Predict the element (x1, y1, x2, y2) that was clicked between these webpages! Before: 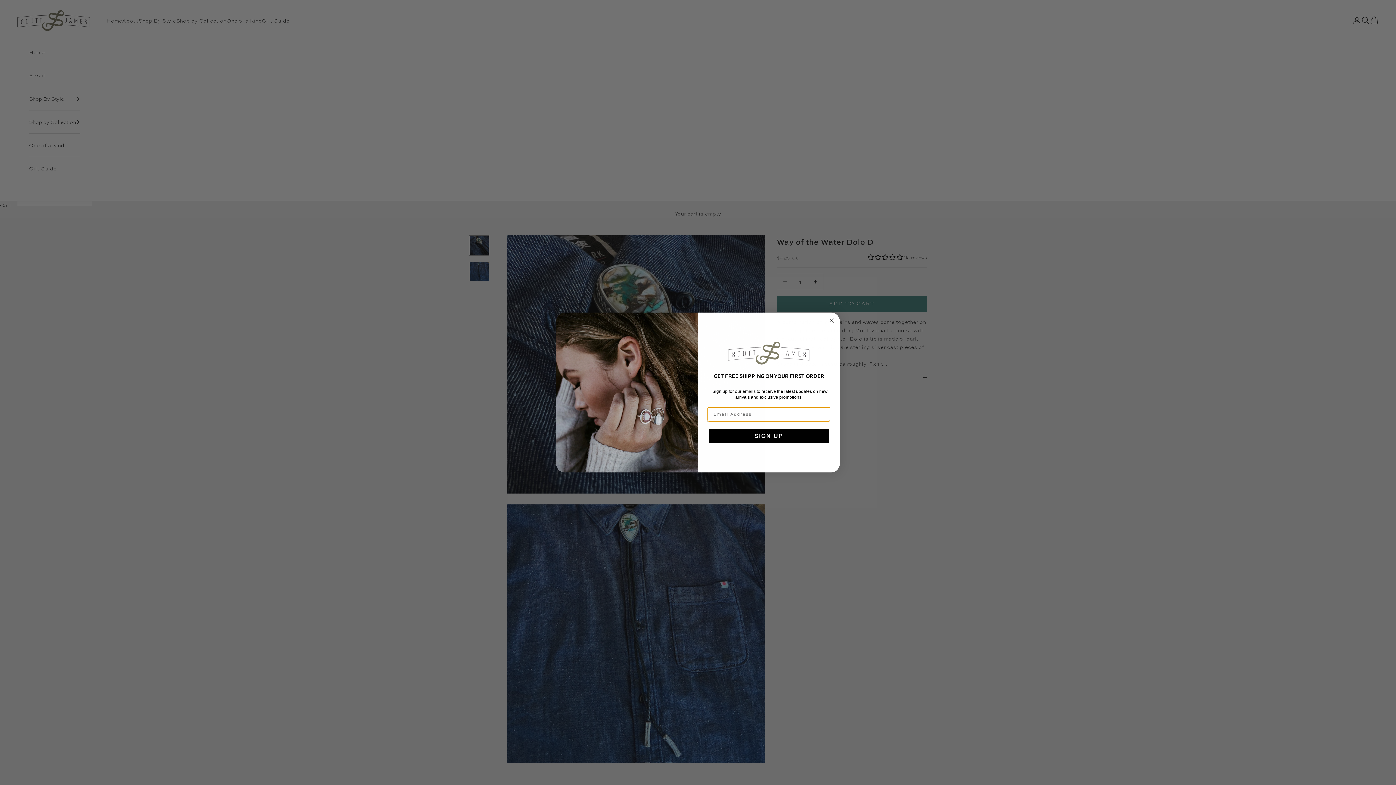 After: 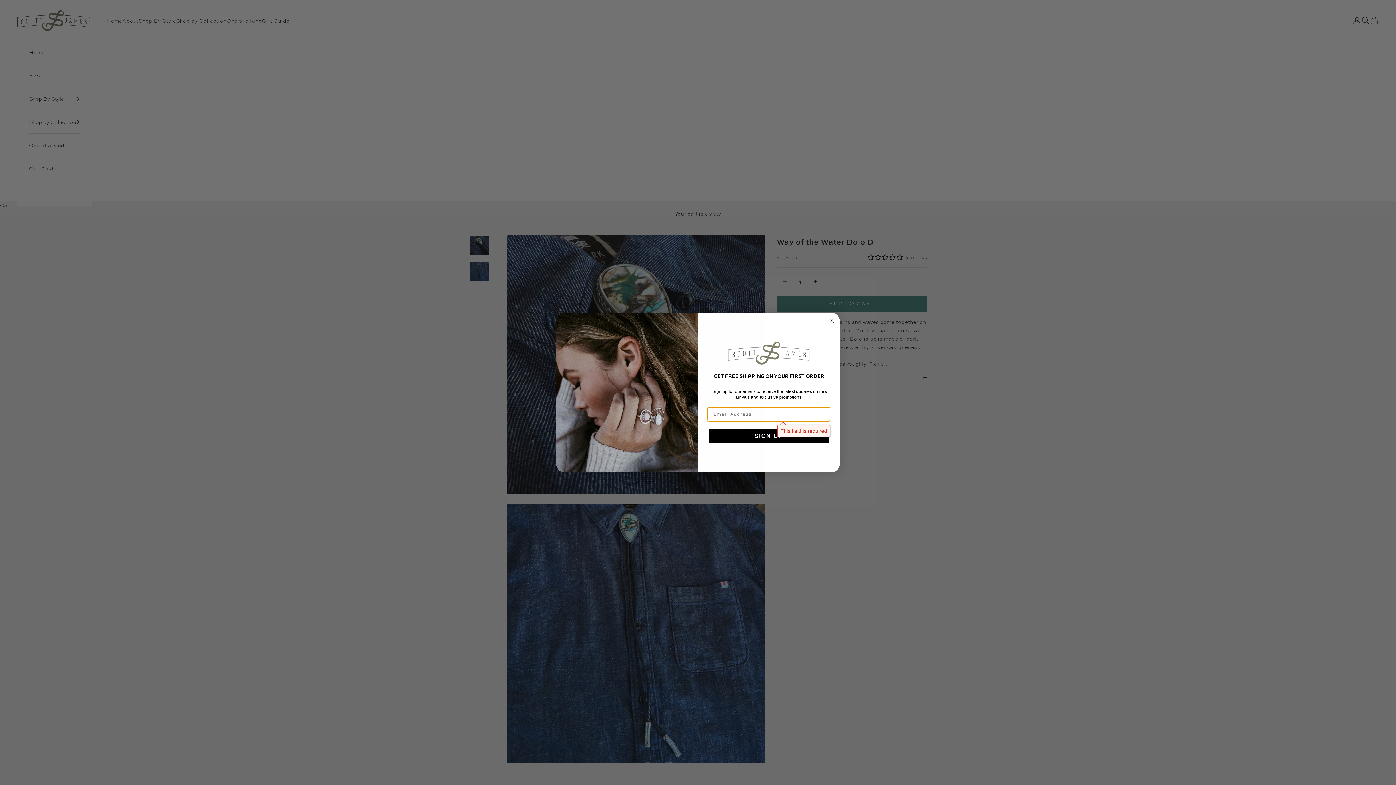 Action: label: SIGN UP bbox: (709, 429, 829, 443)